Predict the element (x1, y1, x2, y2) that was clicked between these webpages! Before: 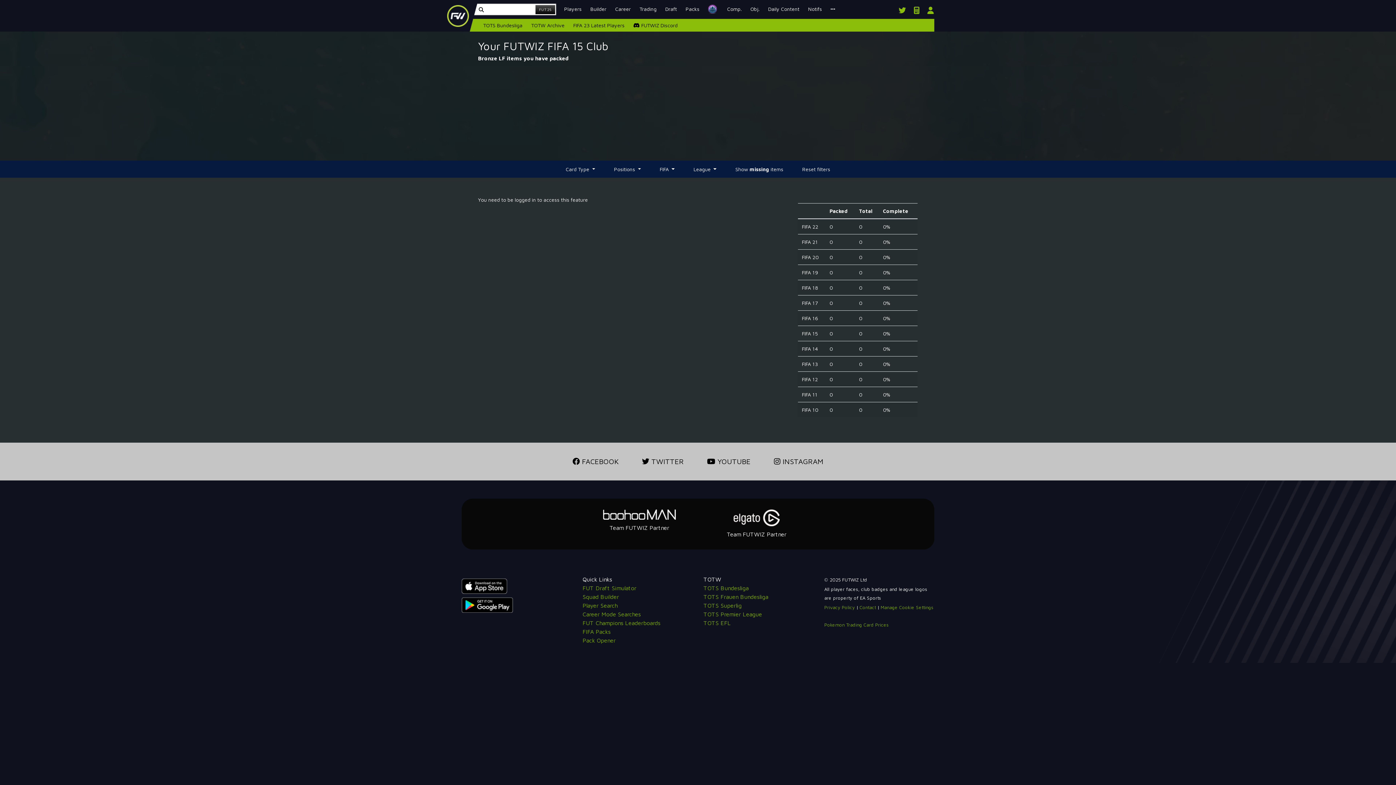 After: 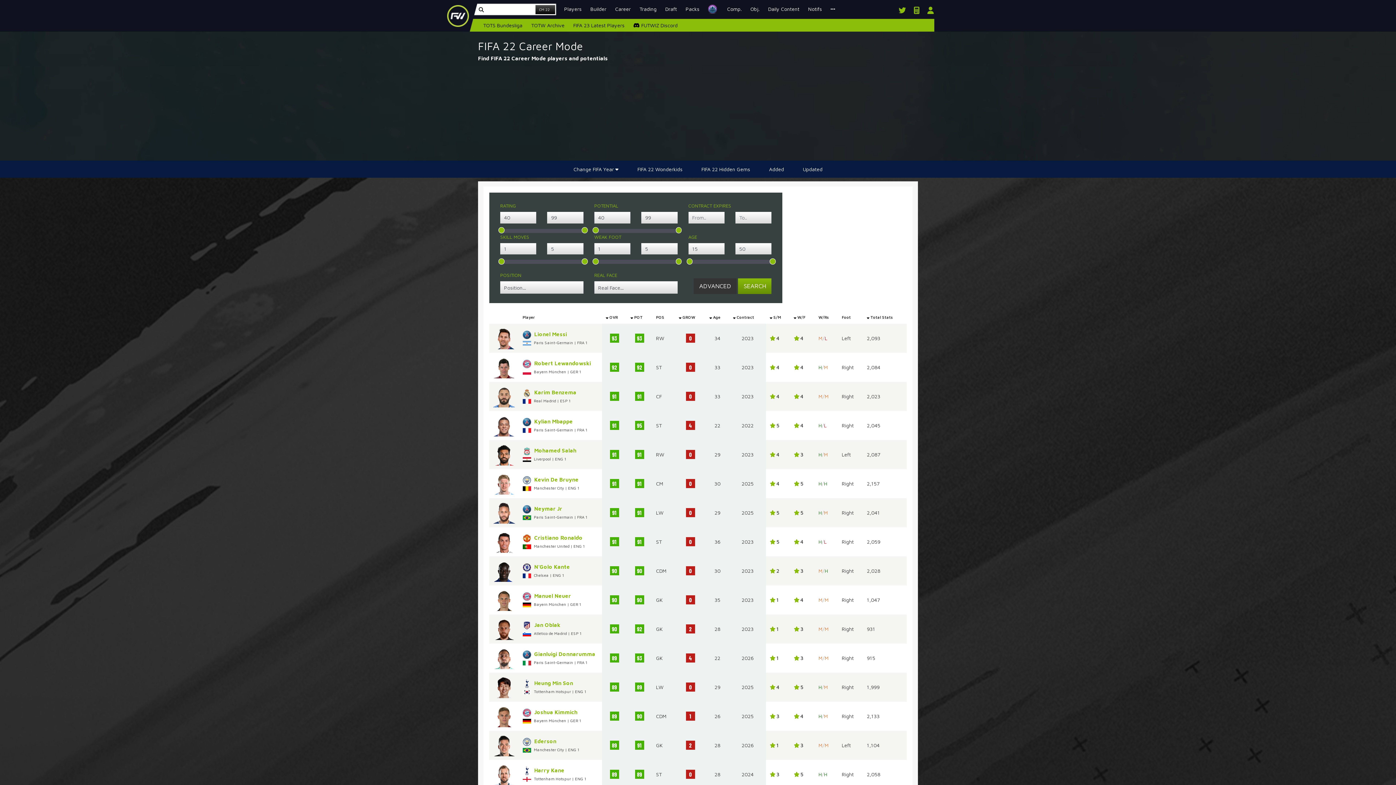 Action: label: Career Mode Searches bbox: (582, 611, 640, 617)